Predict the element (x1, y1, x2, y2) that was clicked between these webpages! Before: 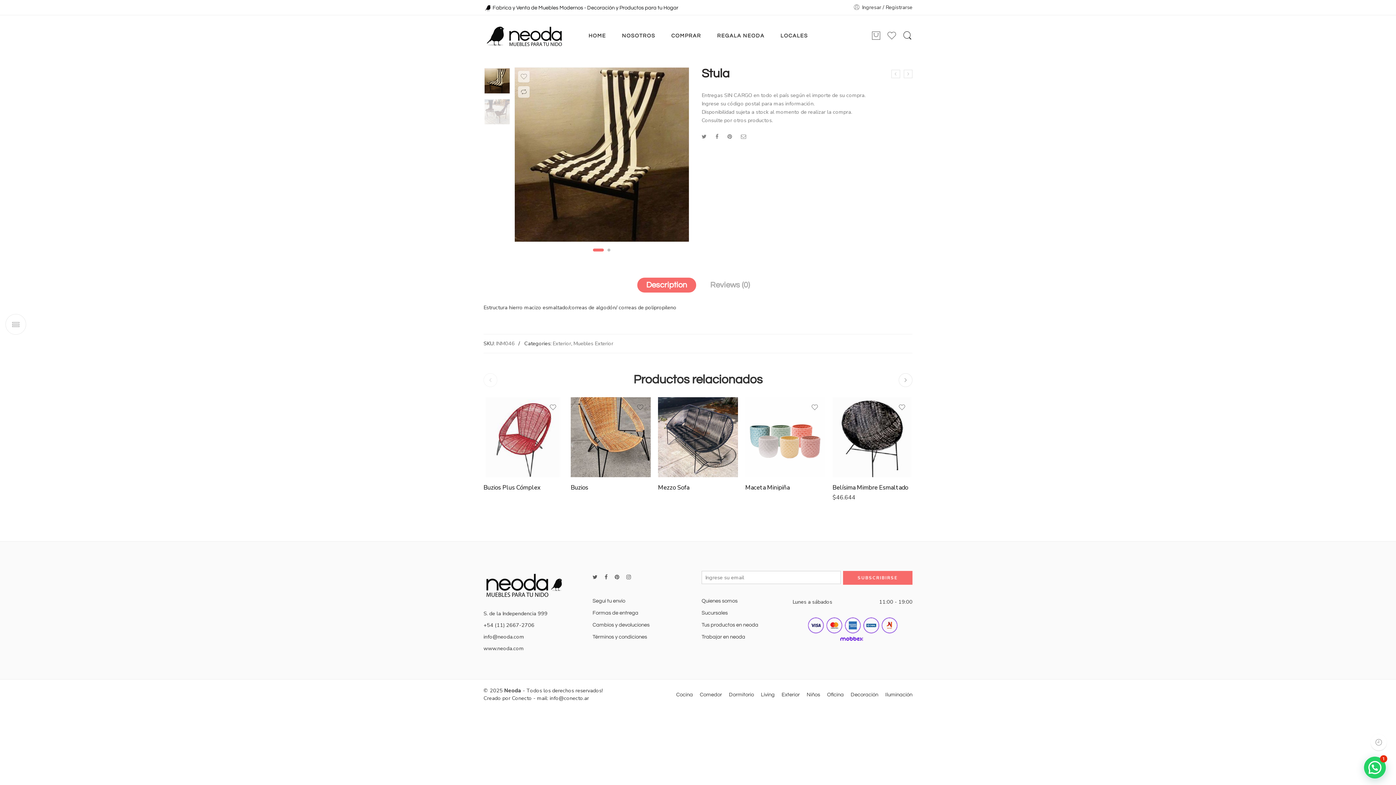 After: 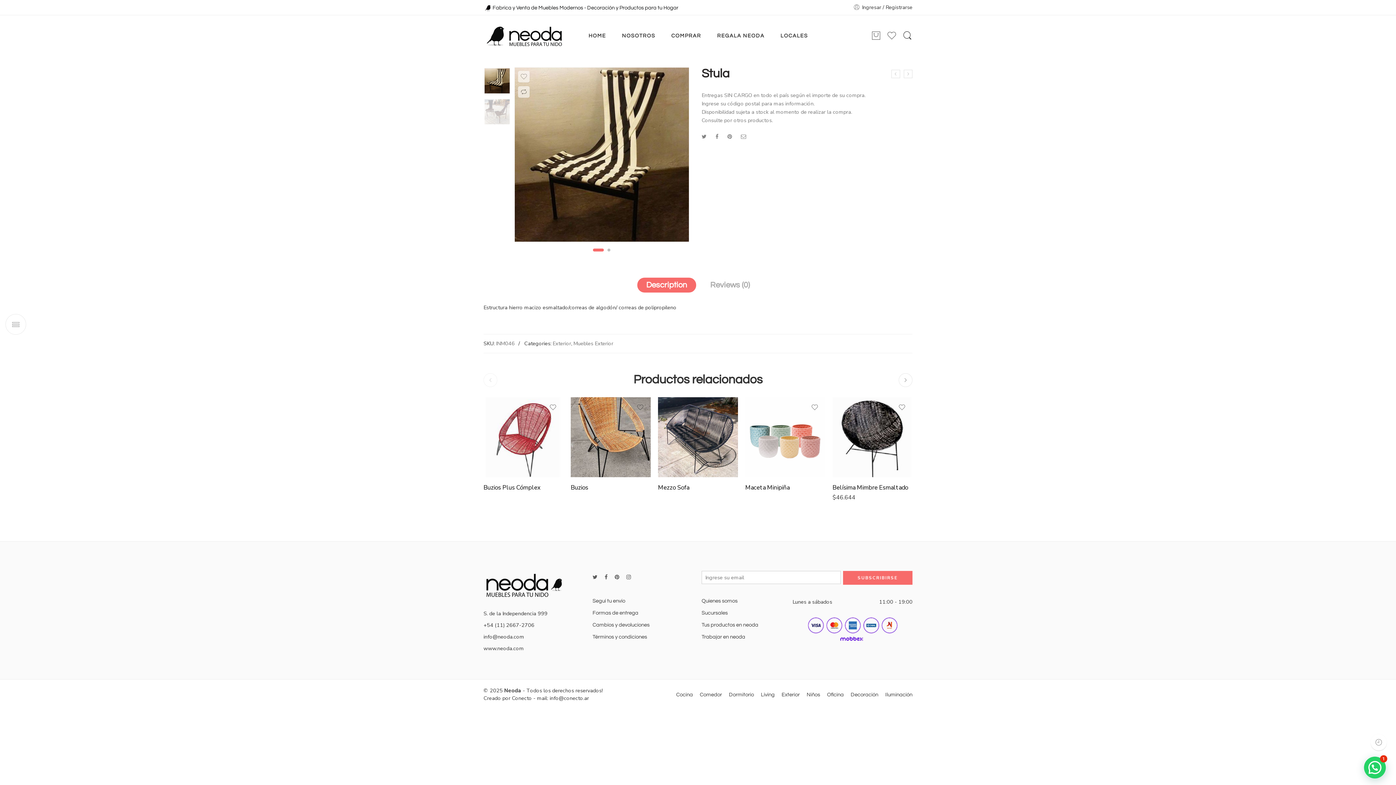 Action: bbox: (637, 277, 696, 292) label: Description